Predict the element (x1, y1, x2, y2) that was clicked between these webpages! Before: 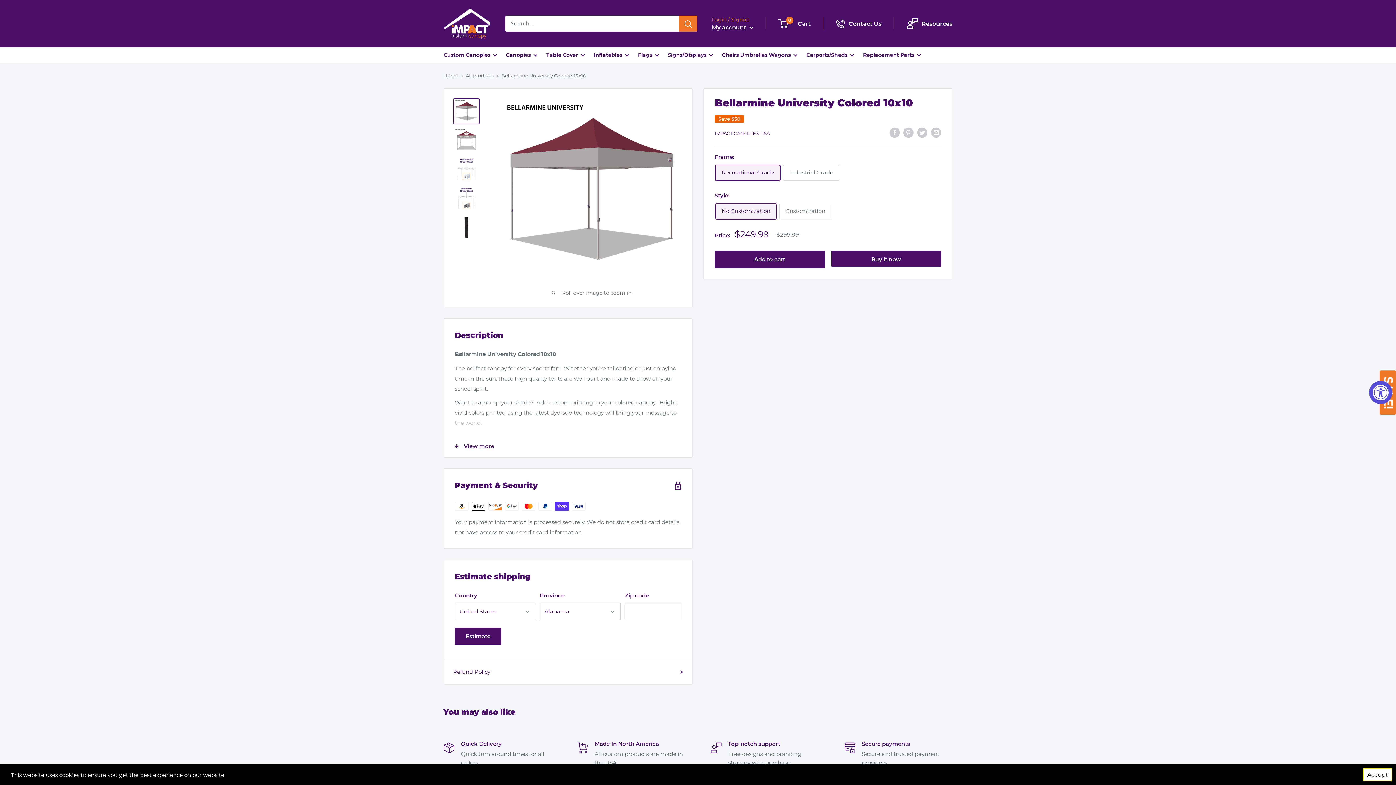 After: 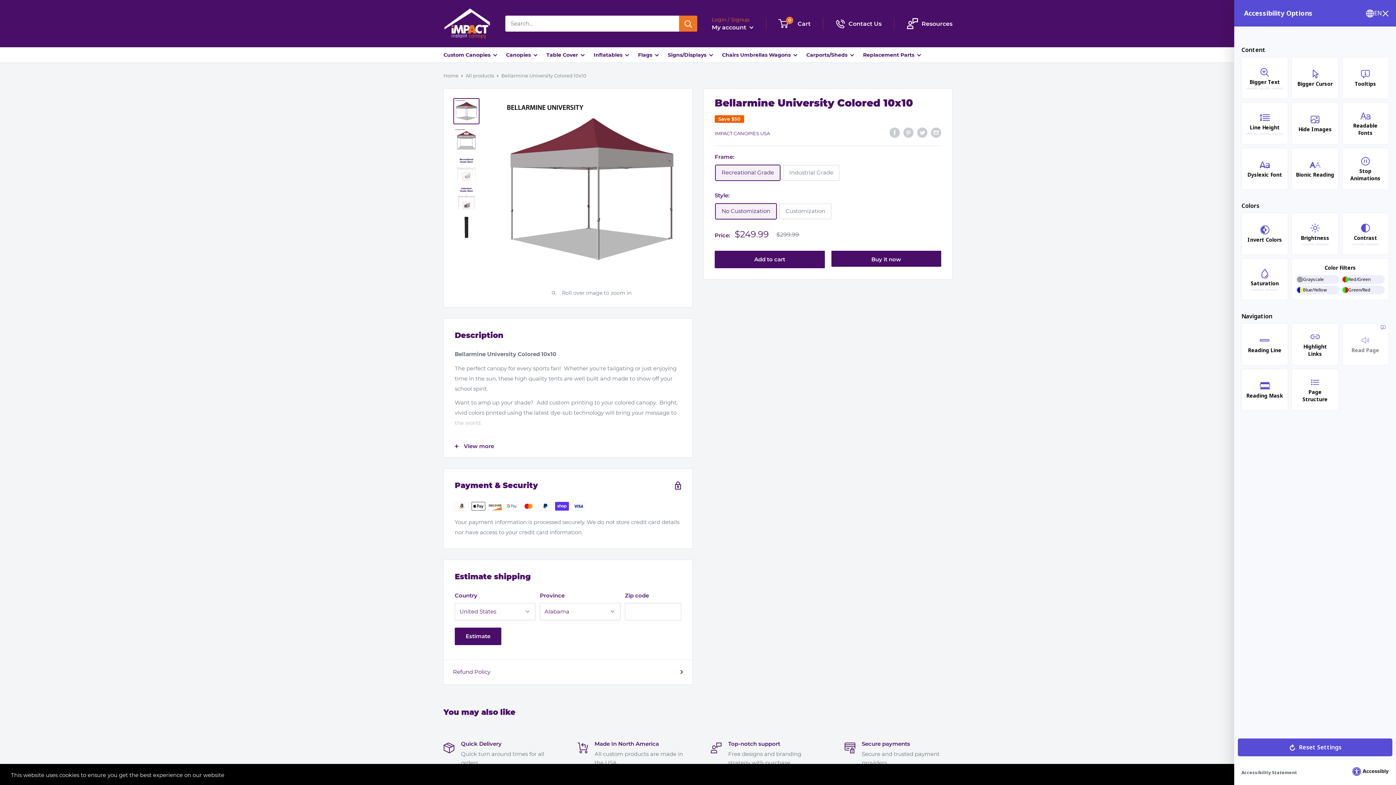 Action: label: Accessibility Widget, click to open bbox: (1369, 381, 1392, 404)